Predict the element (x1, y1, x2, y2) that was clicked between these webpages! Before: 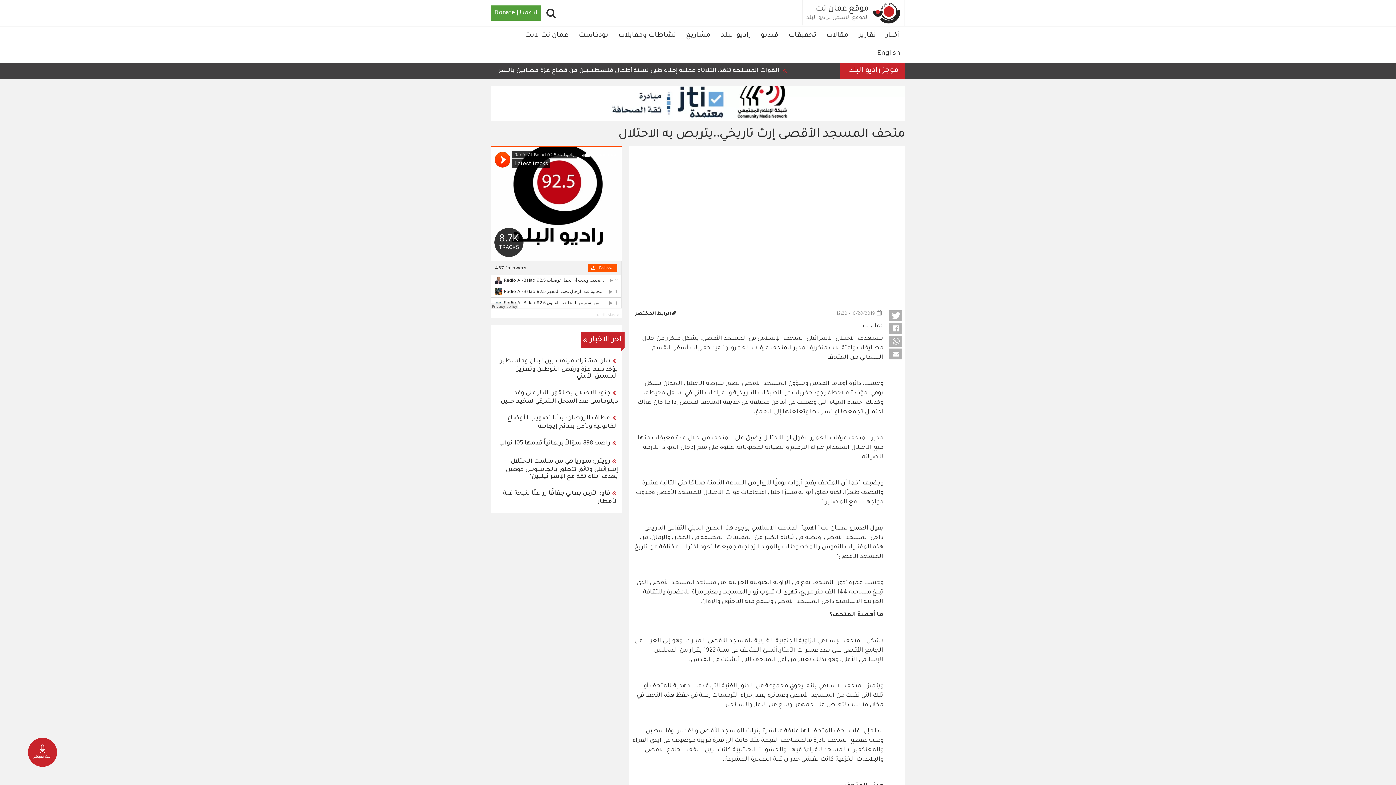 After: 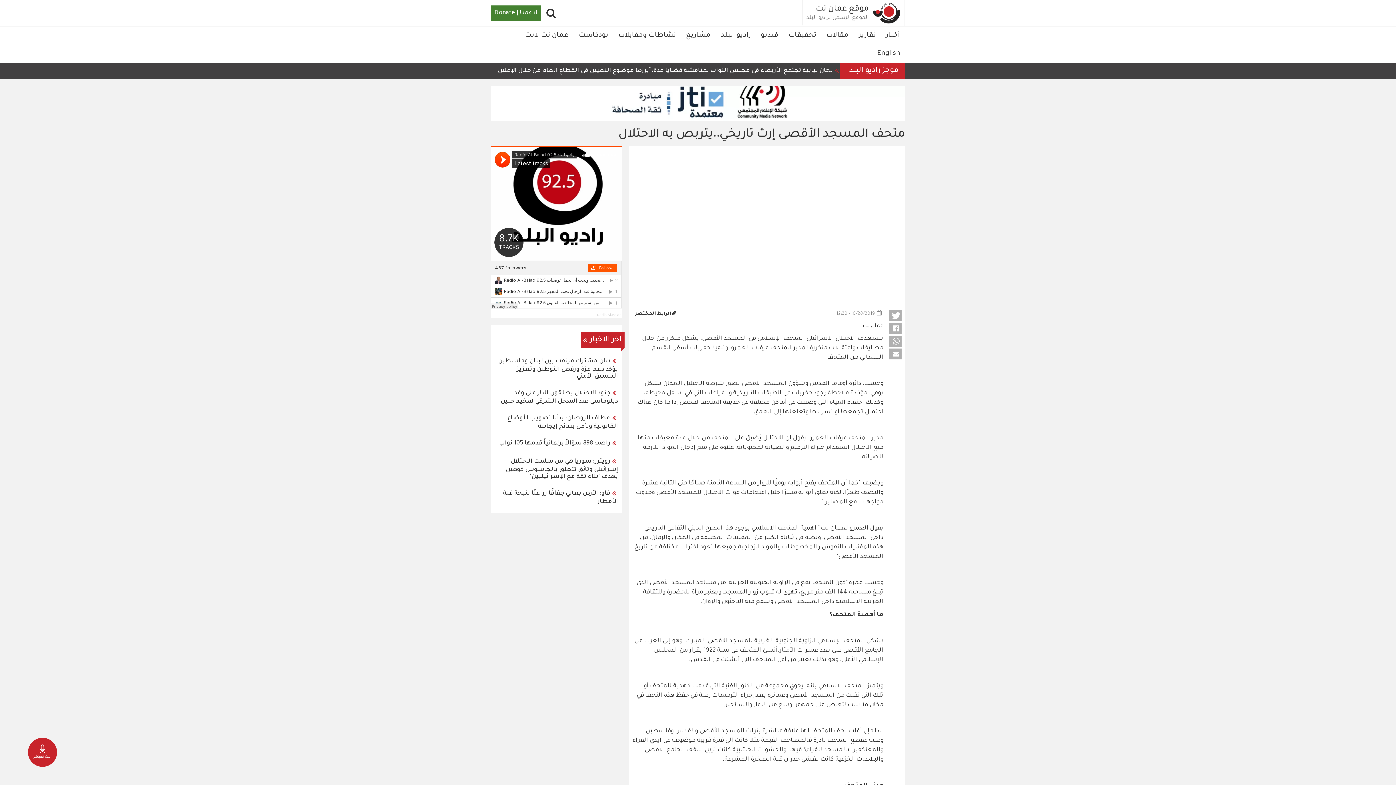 Action: bbox: (490, 5, 541, 20) label: ادعمنا | Donate